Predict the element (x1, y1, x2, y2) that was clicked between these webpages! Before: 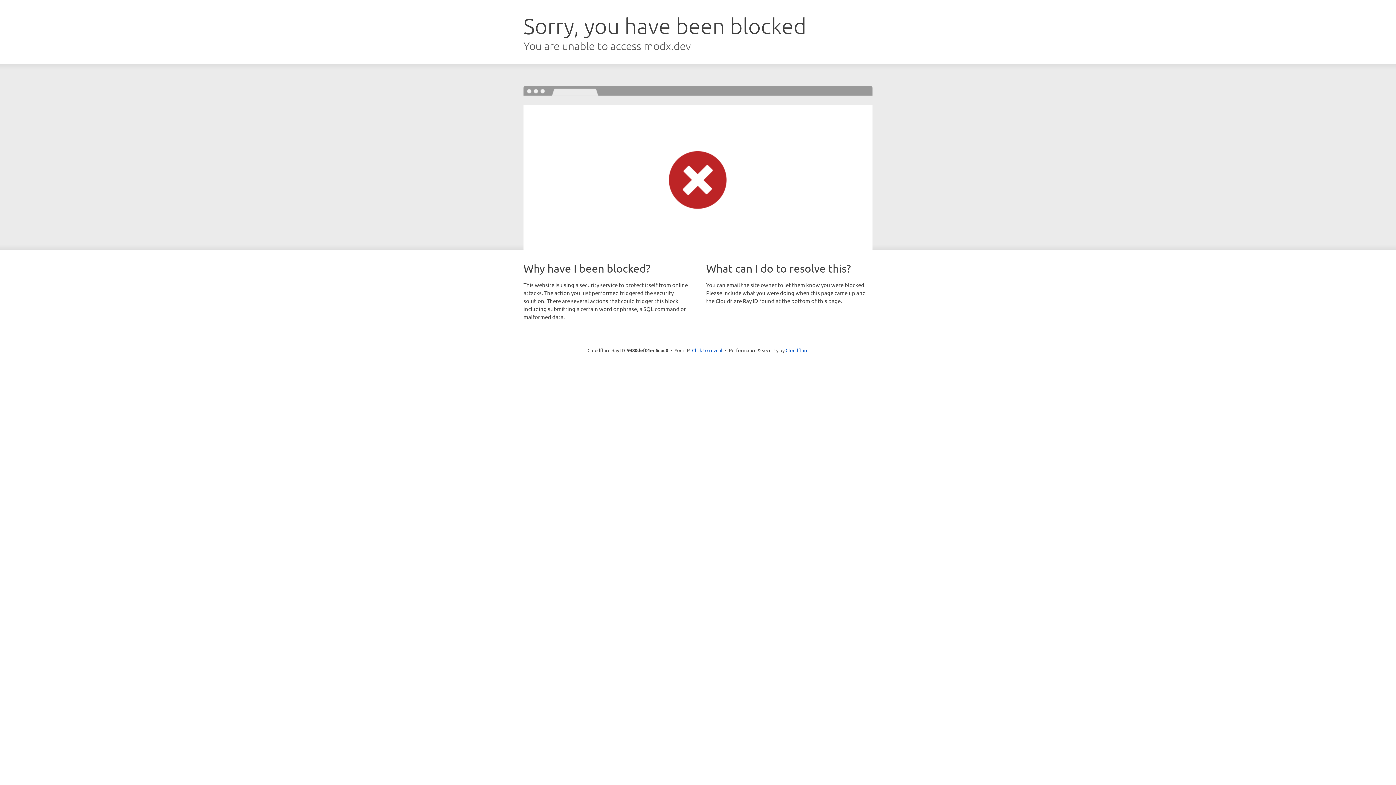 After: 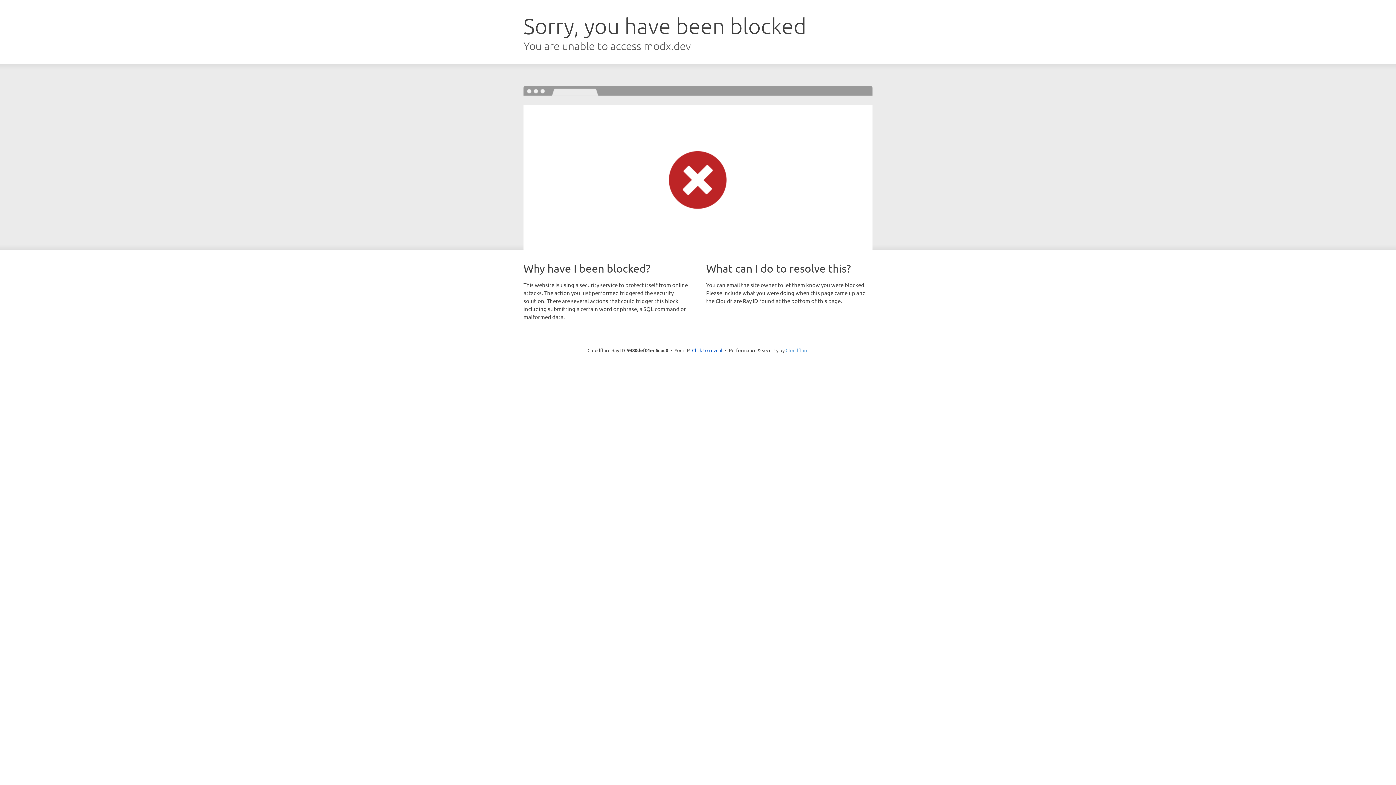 Action: label: Cloudflare bbox: (785, 347, 808, 353)